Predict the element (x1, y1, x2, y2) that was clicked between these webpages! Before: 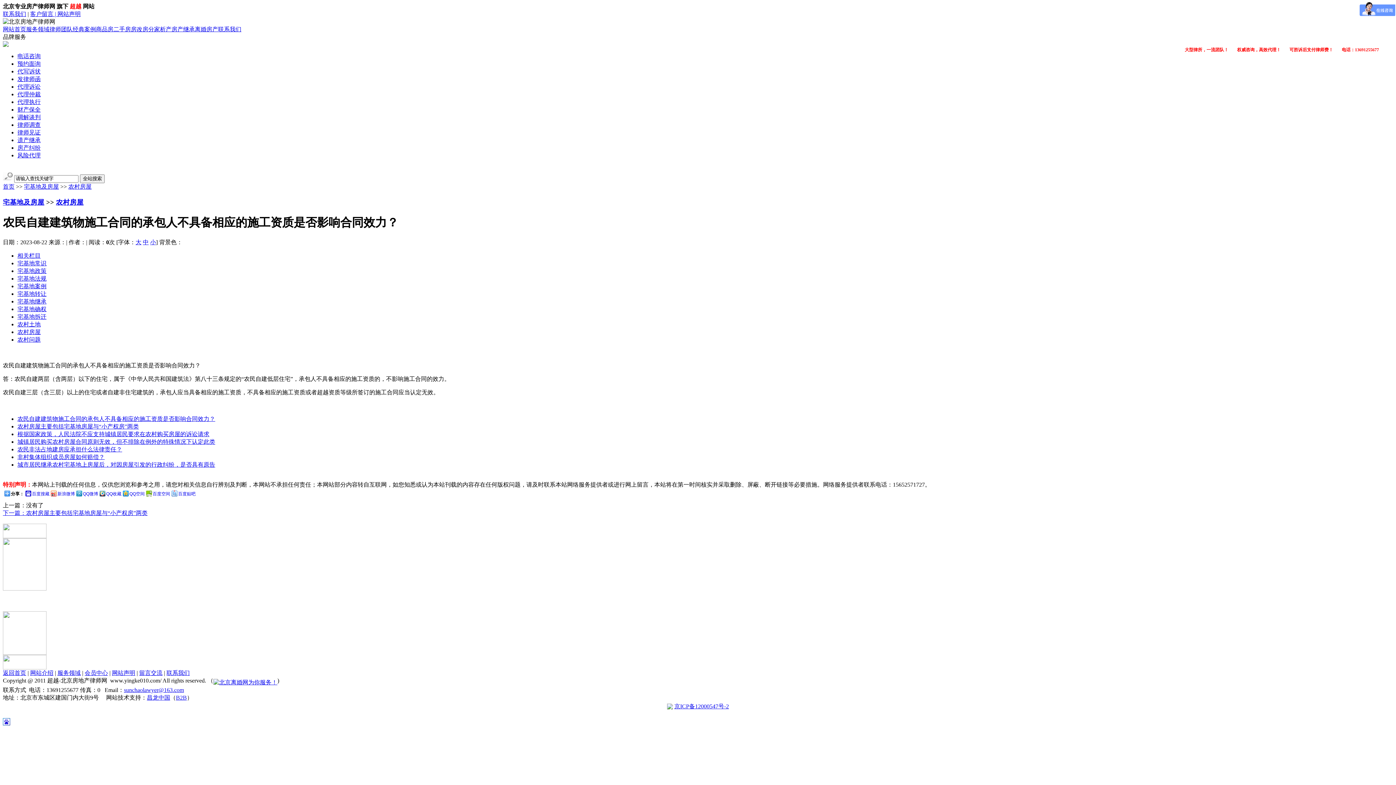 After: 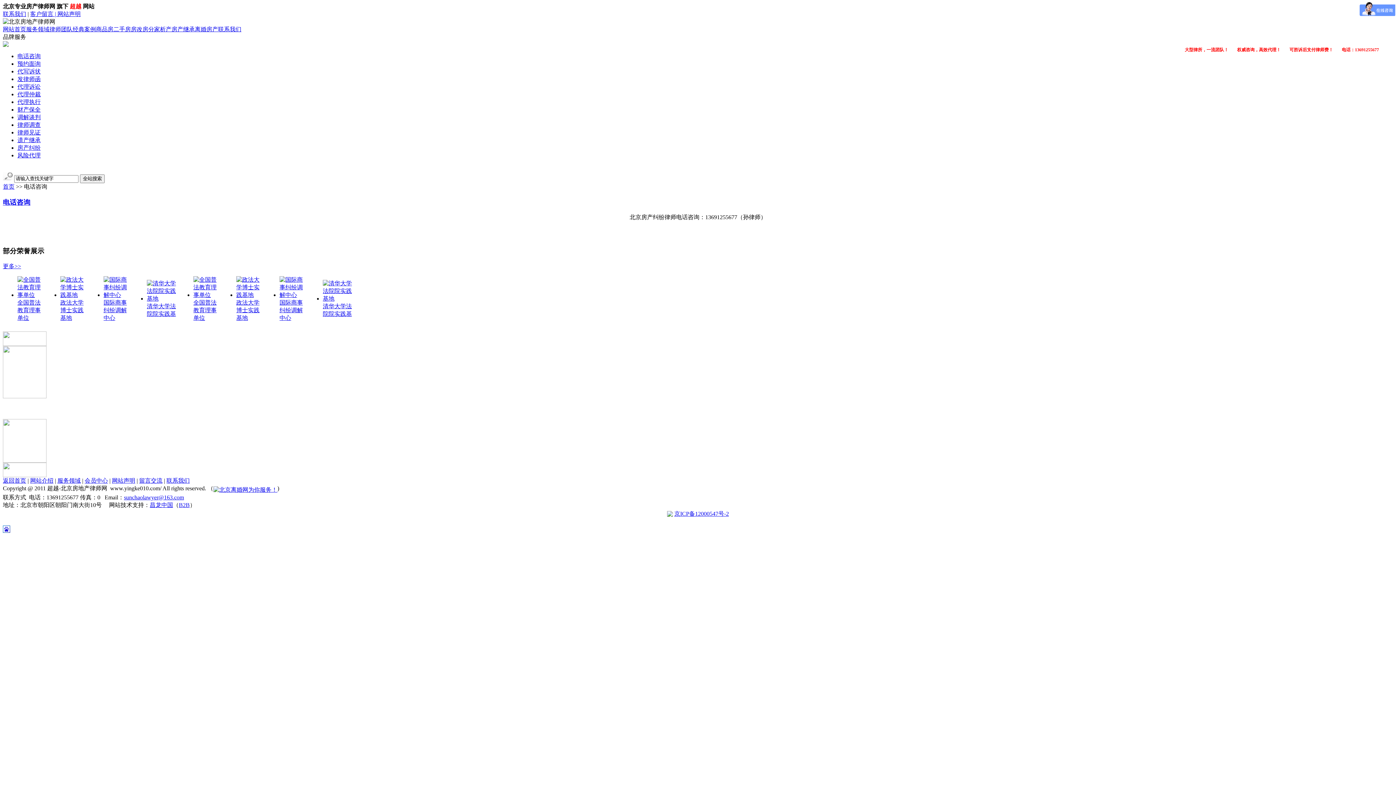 Action: bbox: (17, 53, 40, 59) label: 电话咨询